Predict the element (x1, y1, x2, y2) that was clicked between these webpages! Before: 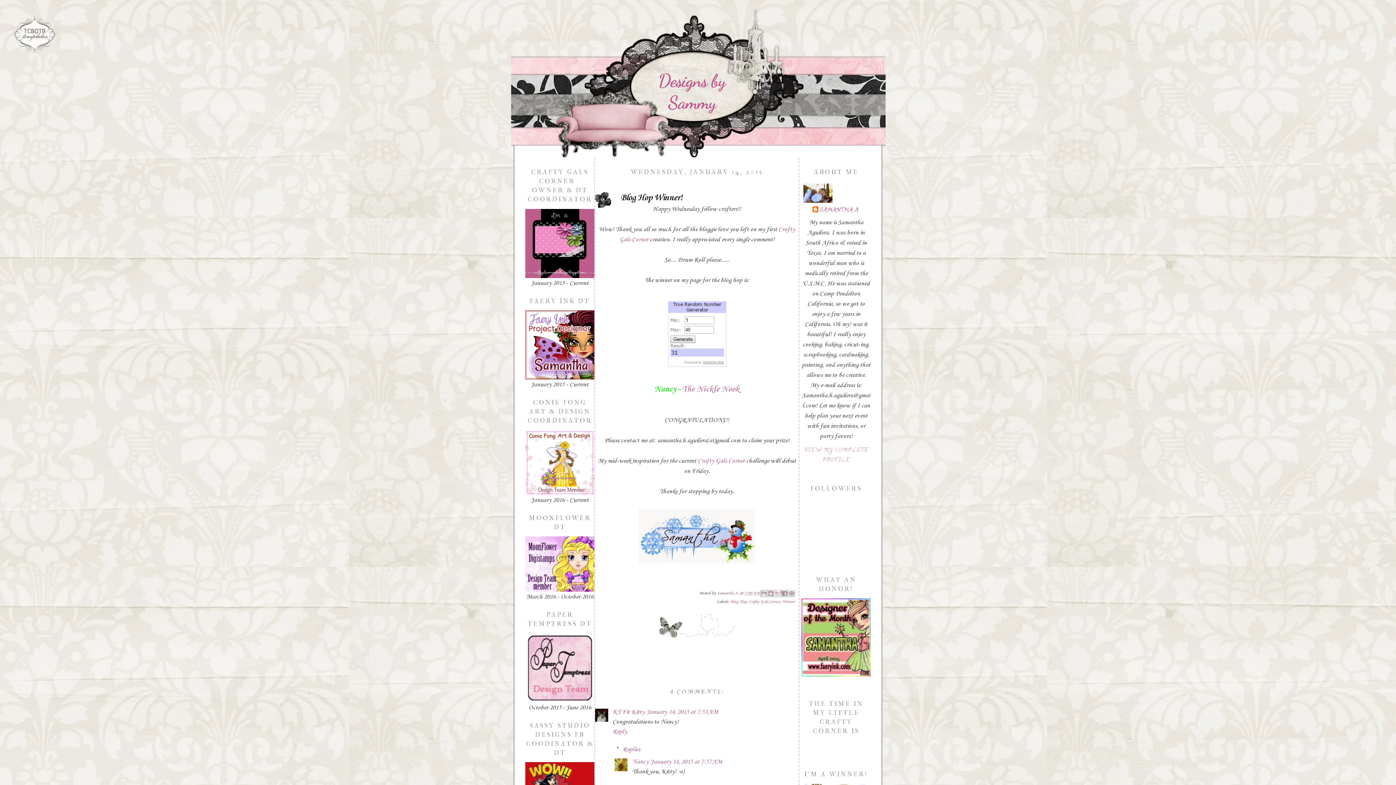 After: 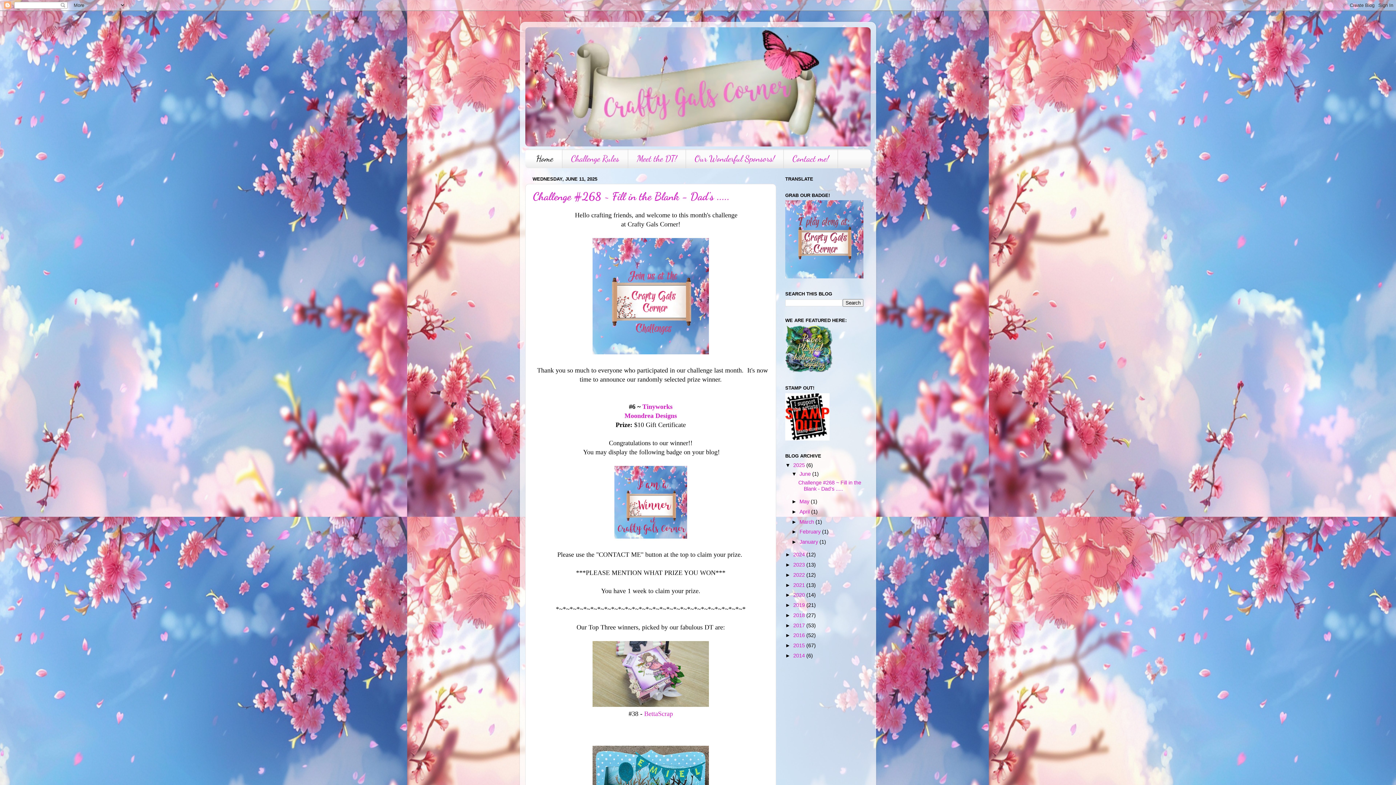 Action: label: Crafty Gals Corner bbox: (698, 457, 744, 464)